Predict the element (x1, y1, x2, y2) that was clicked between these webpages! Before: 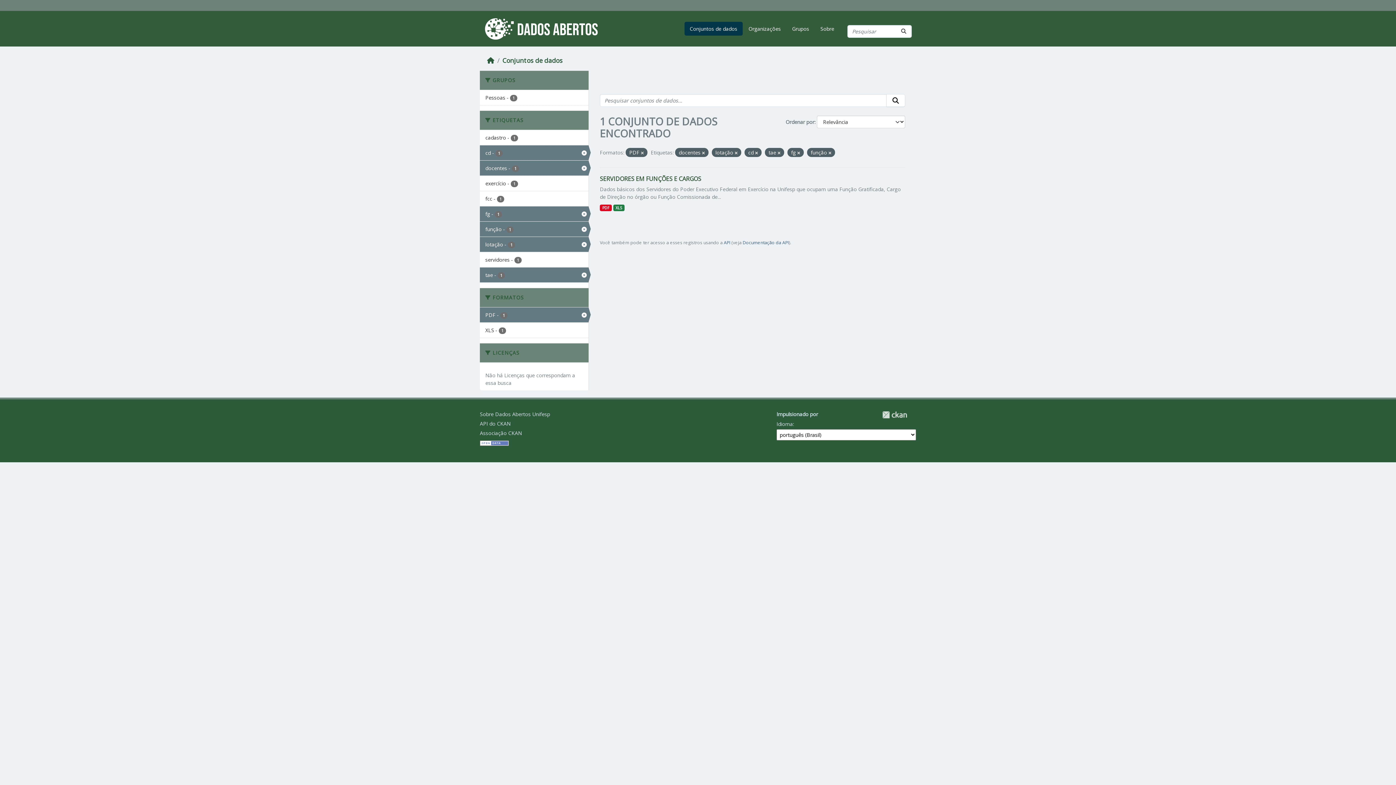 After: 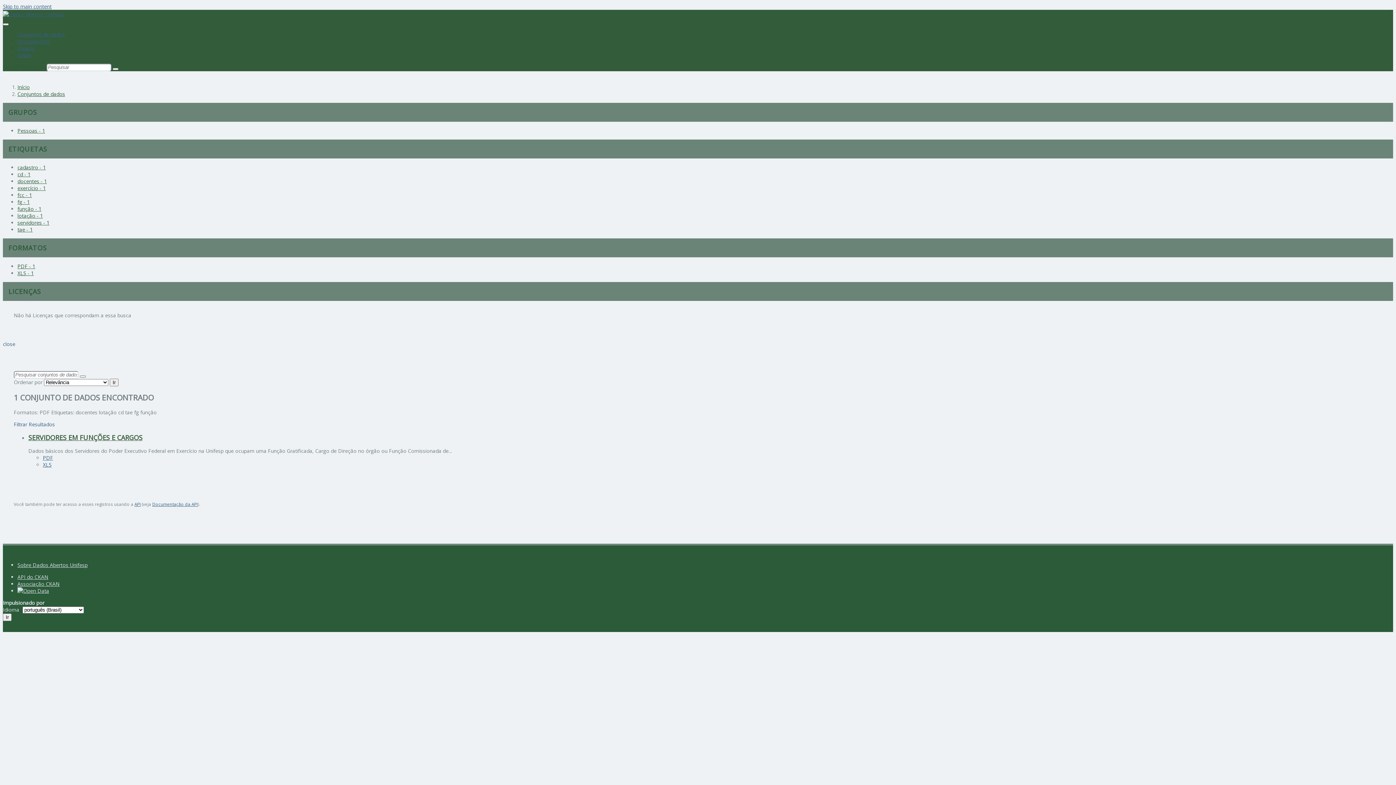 Action: bbox: (886, 94, 905, 106) label: Submit